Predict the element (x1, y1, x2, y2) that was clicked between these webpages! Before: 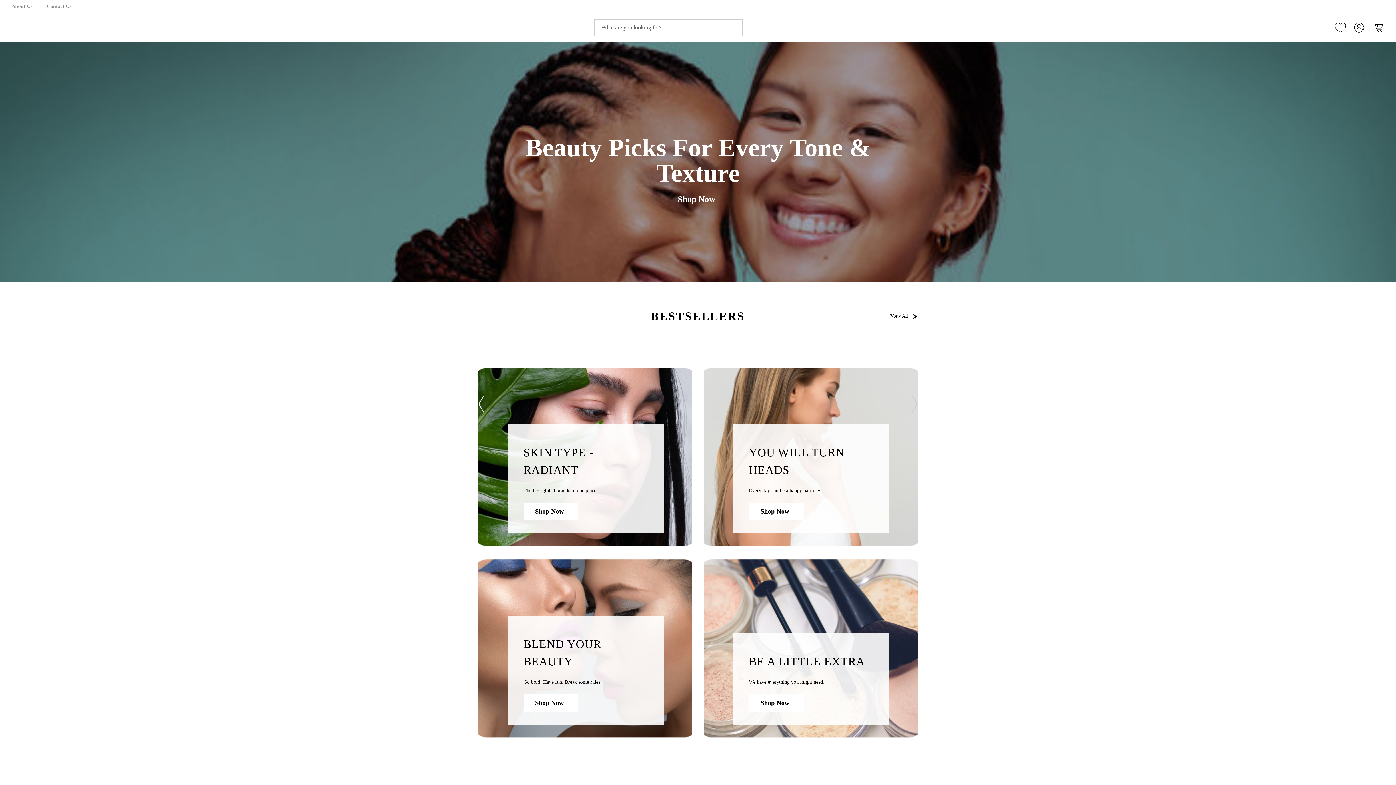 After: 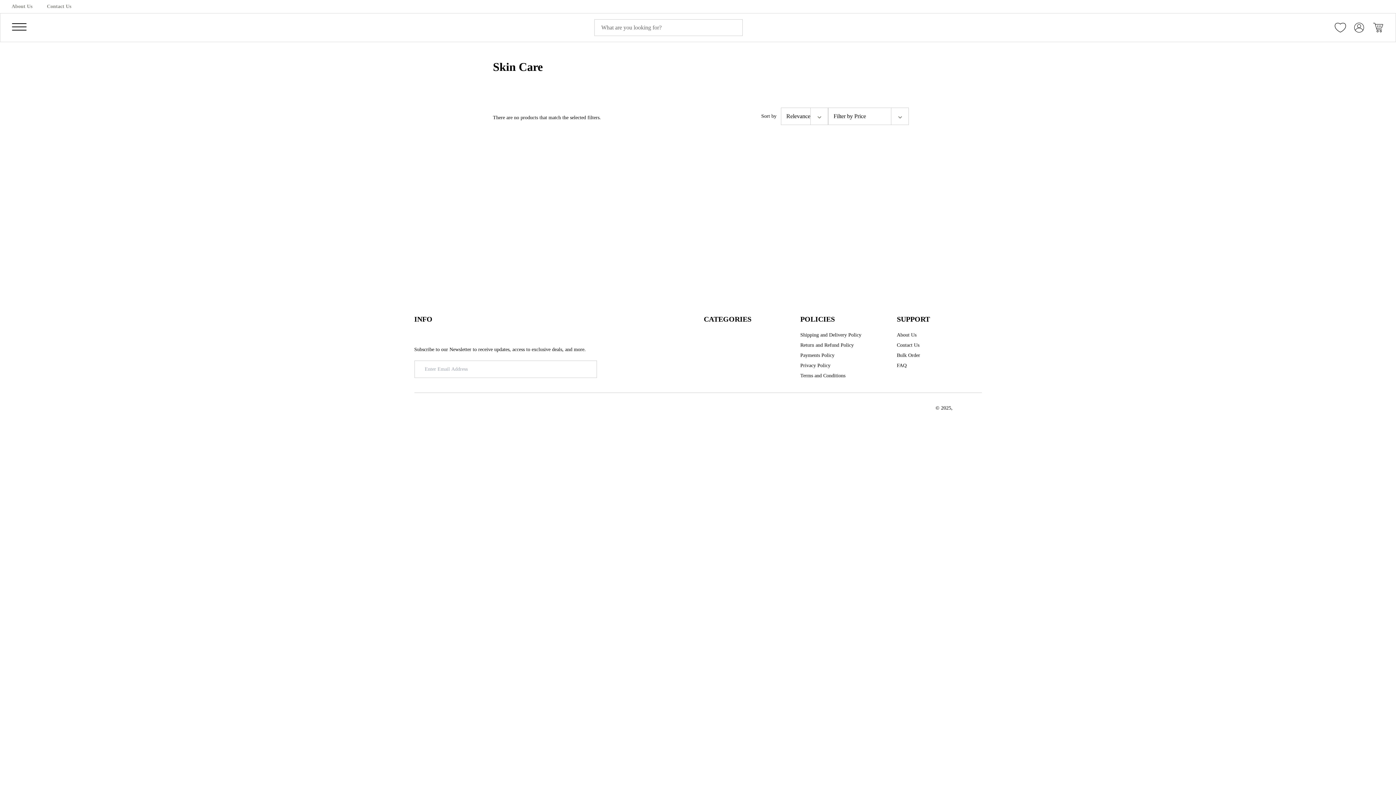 Action: label: Shop Now bbox: (523, 502, 578, 520)